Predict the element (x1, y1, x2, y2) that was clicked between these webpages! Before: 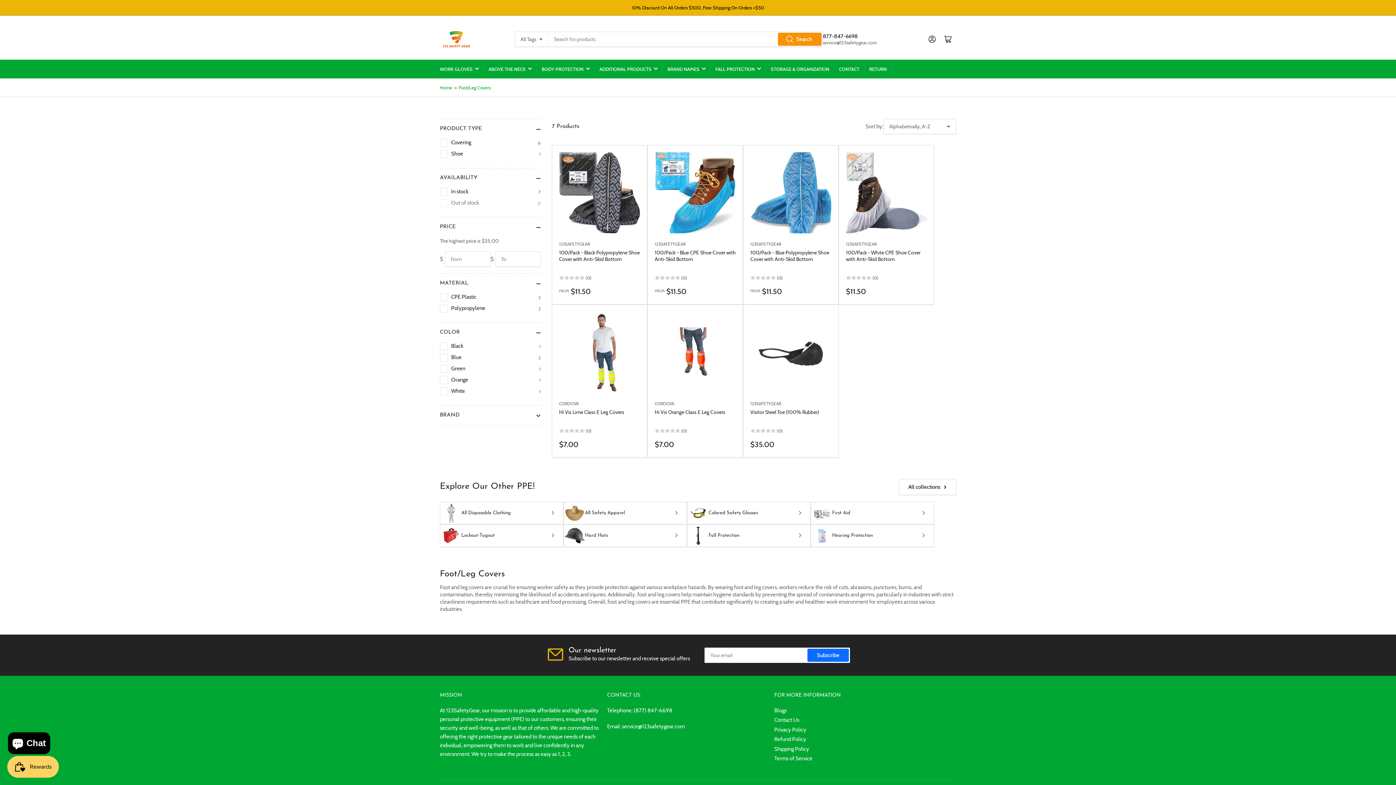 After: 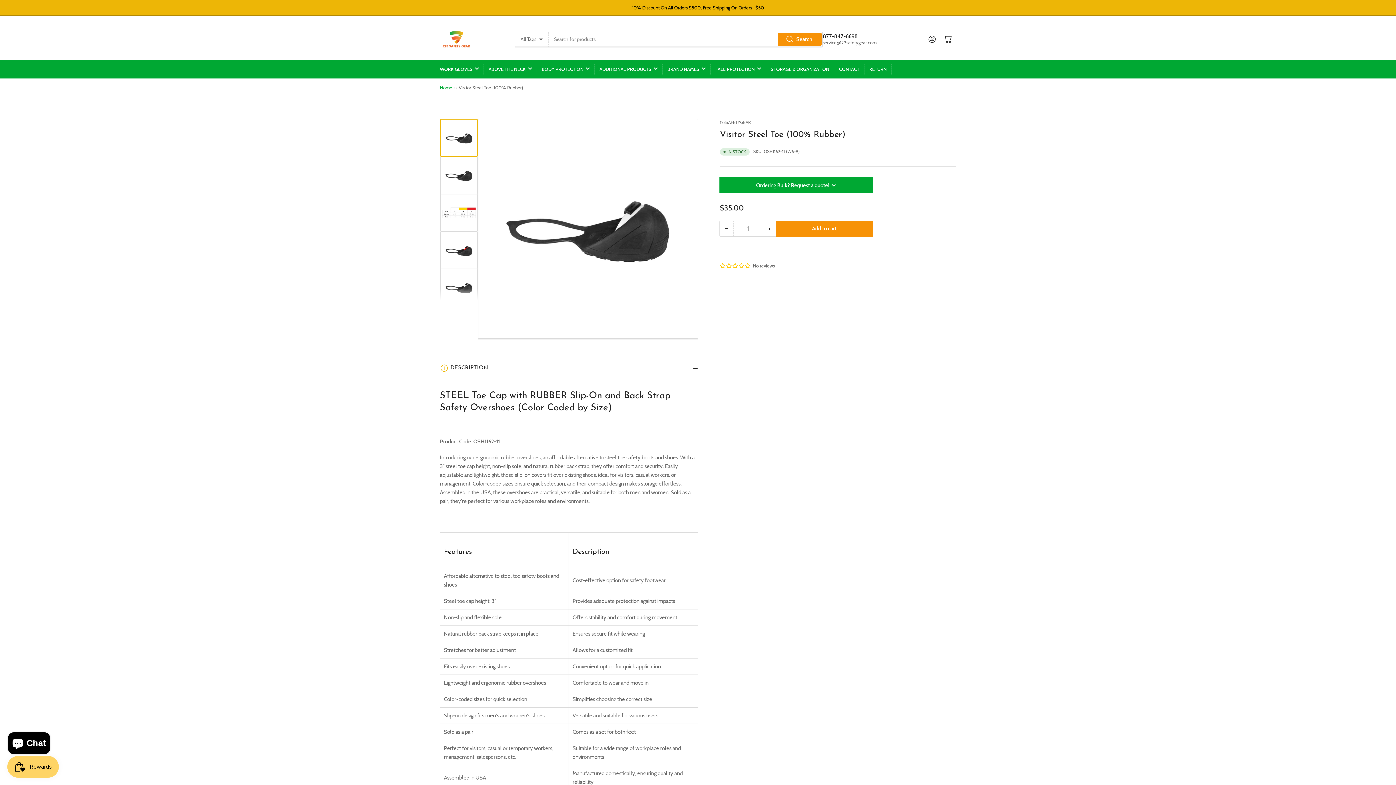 Action: bbox: (750, 311, 831, 392)